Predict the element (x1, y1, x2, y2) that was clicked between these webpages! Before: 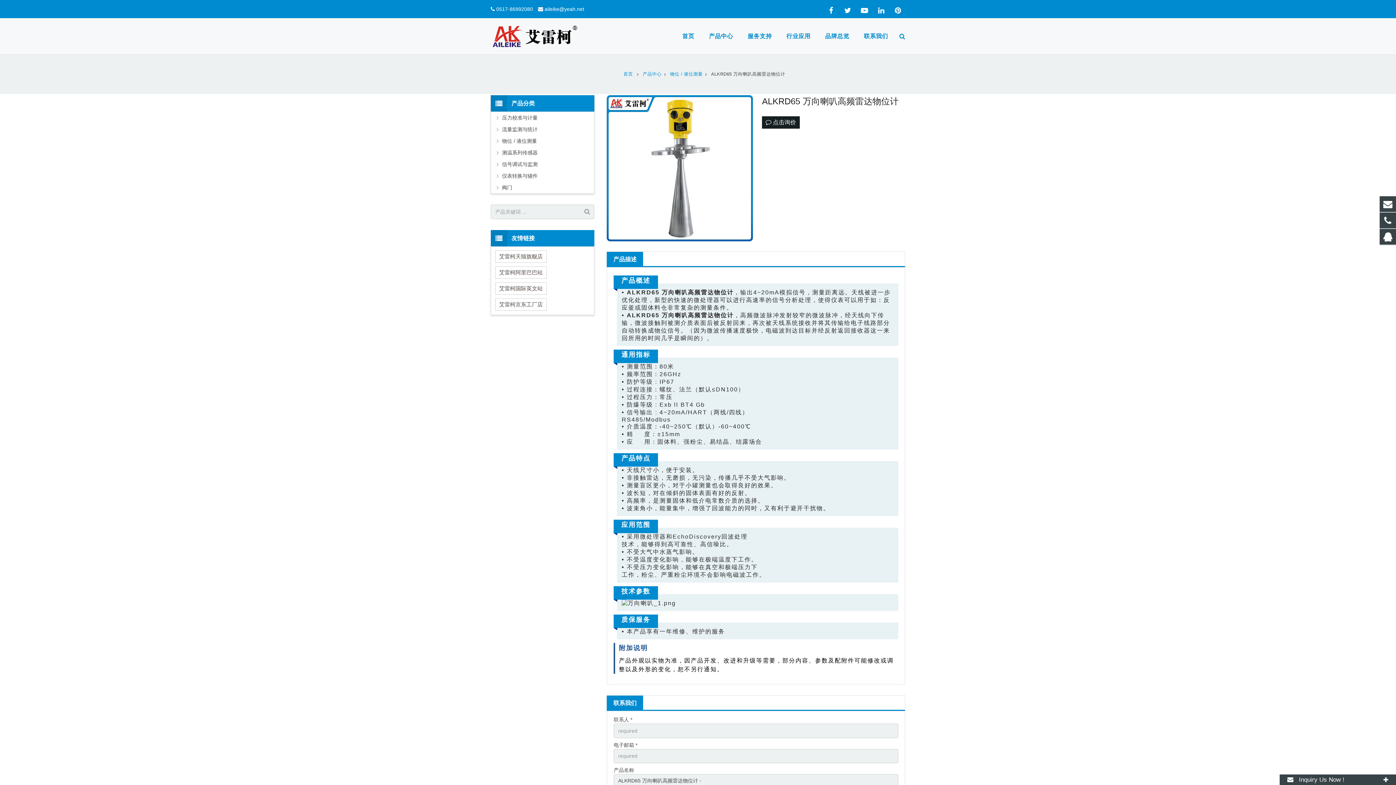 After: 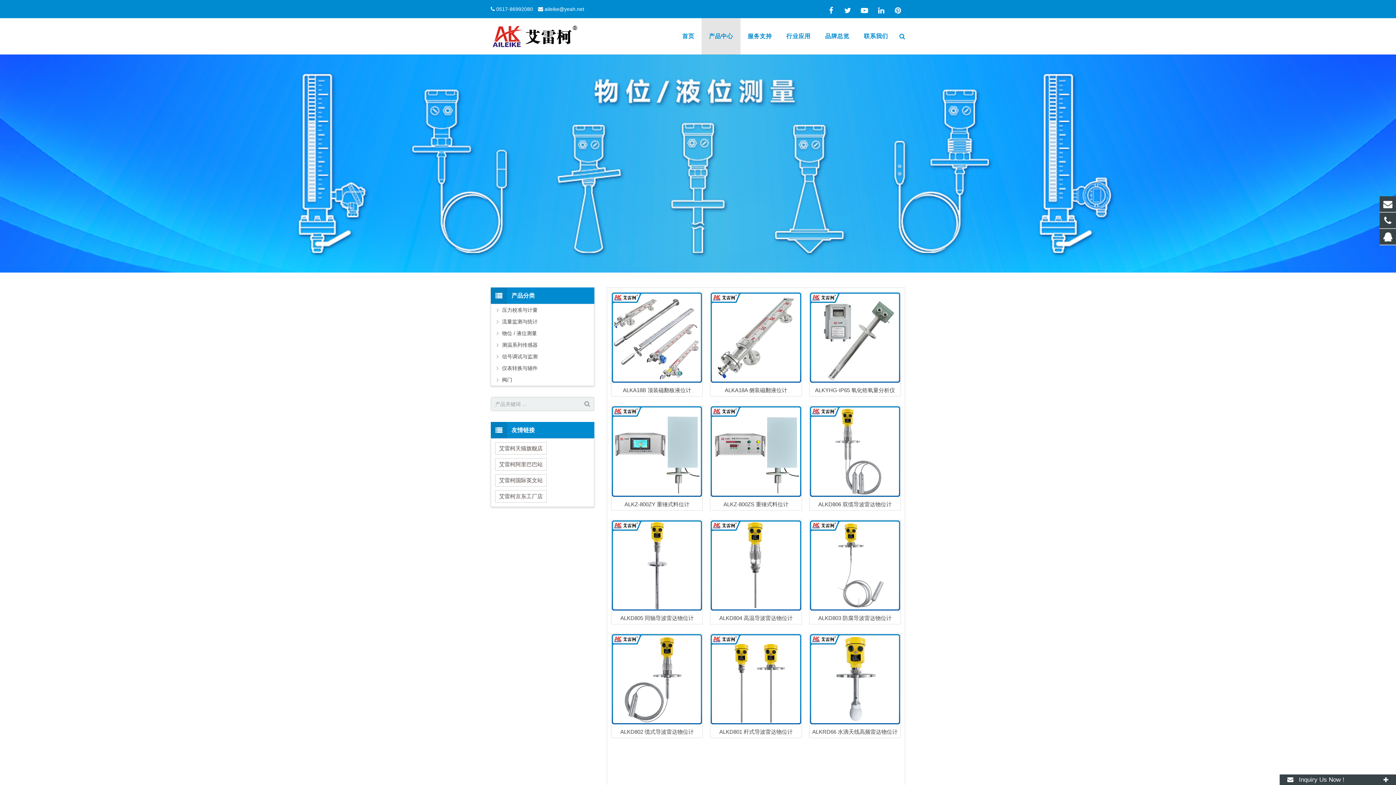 Action: label: 物位 / 液位测量 bbox: (502, 137, 594, 145)